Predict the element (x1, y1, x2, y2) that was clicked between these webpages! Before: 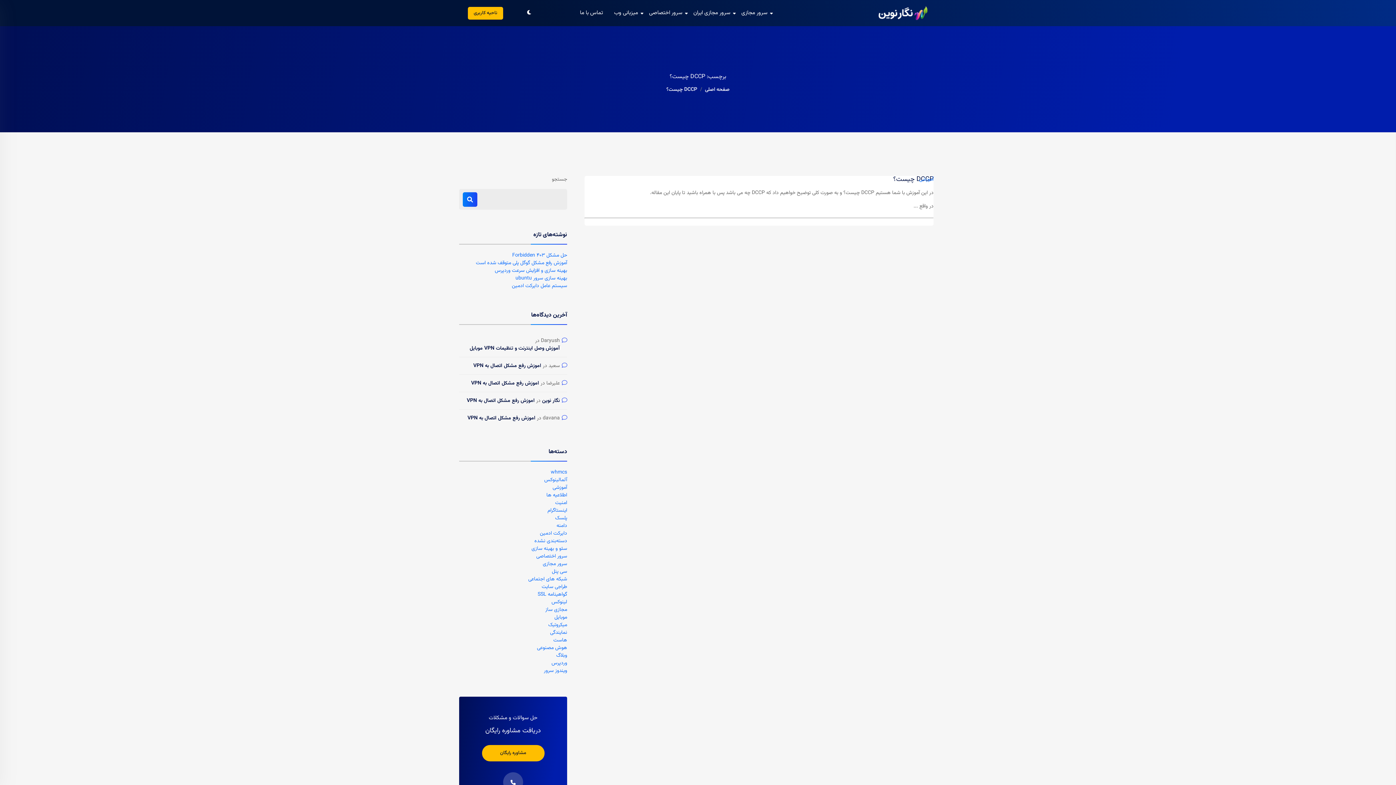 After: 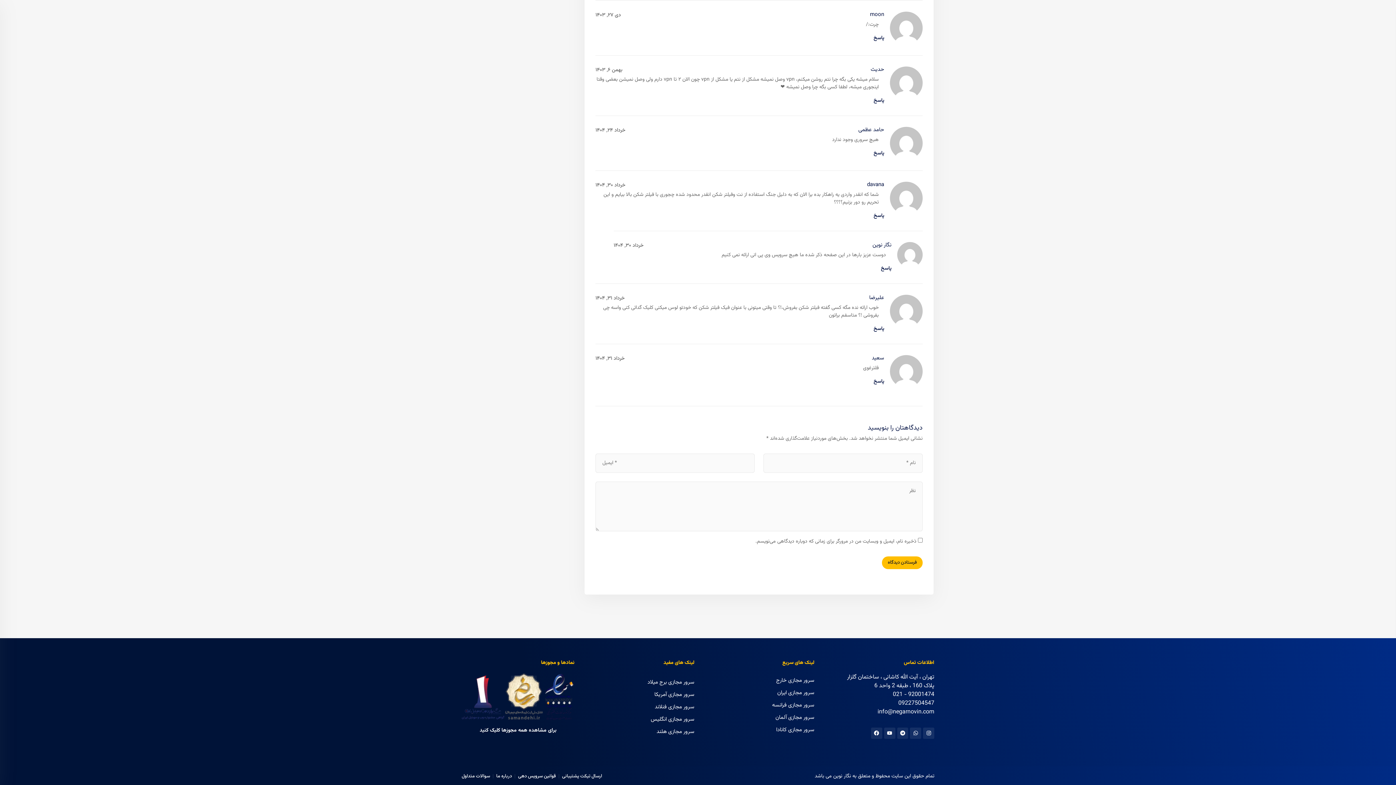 Action: bbox: (473, 362, 541, 370) label: اموزش رفع مشکل اتصال به VPN